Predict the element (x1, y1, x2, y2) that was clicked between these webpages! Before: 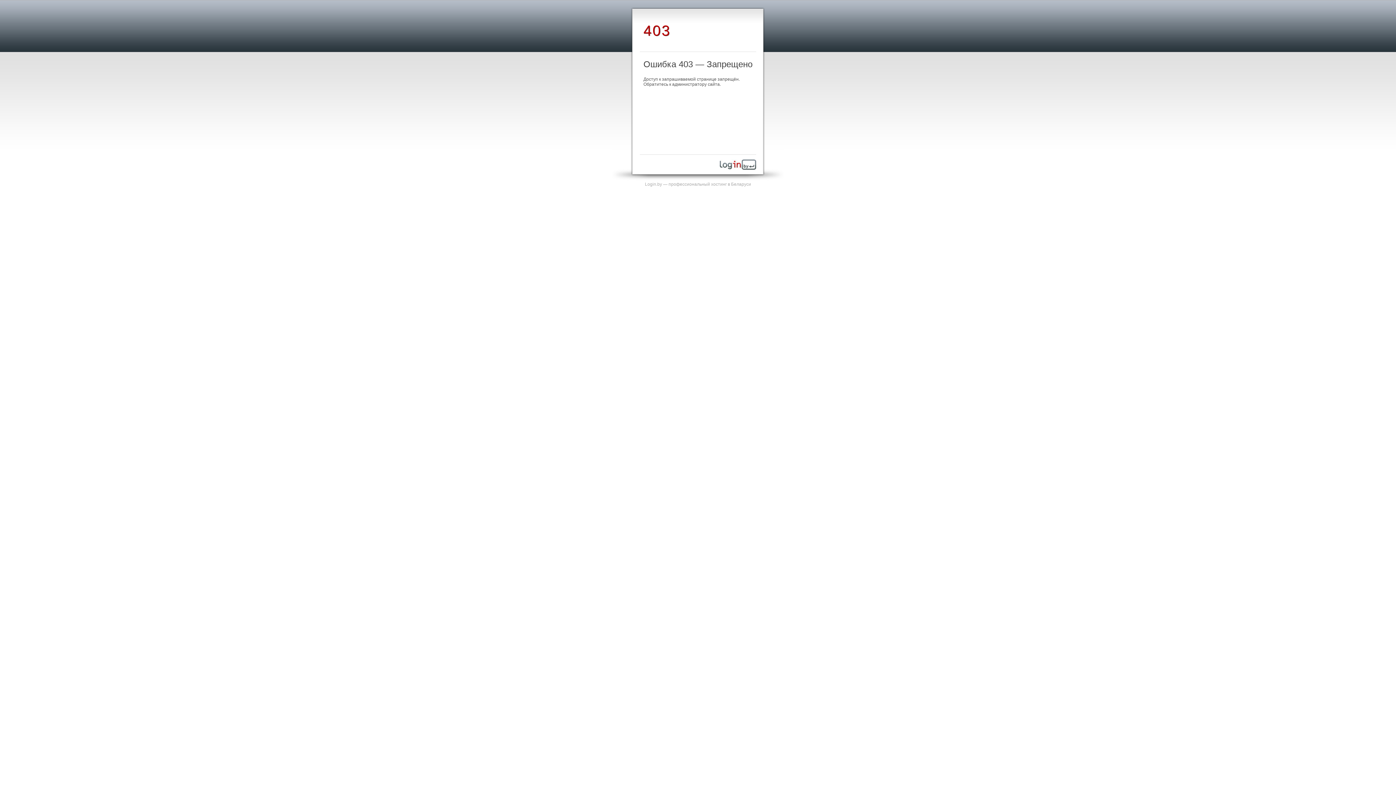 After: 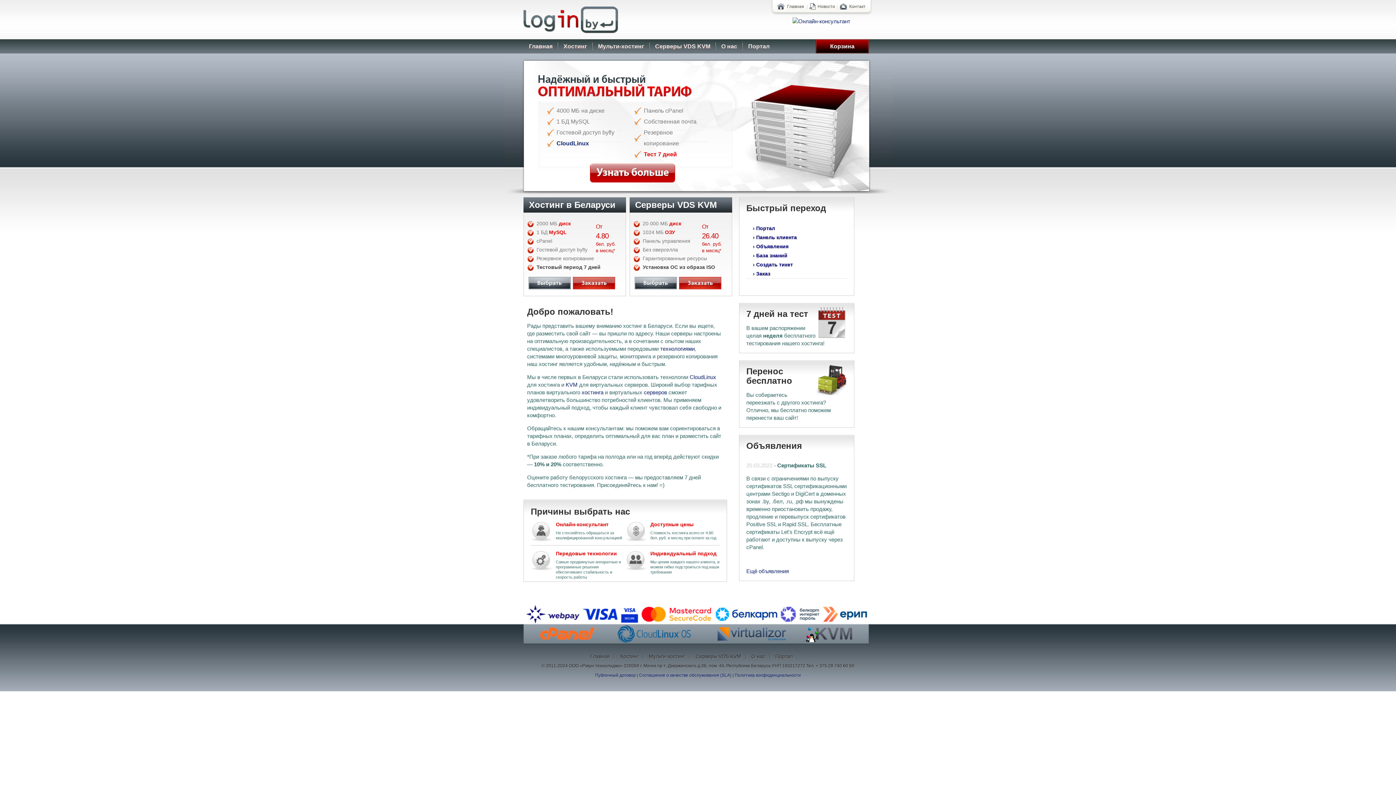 Action: bbox: (720, 165, 756, 170)